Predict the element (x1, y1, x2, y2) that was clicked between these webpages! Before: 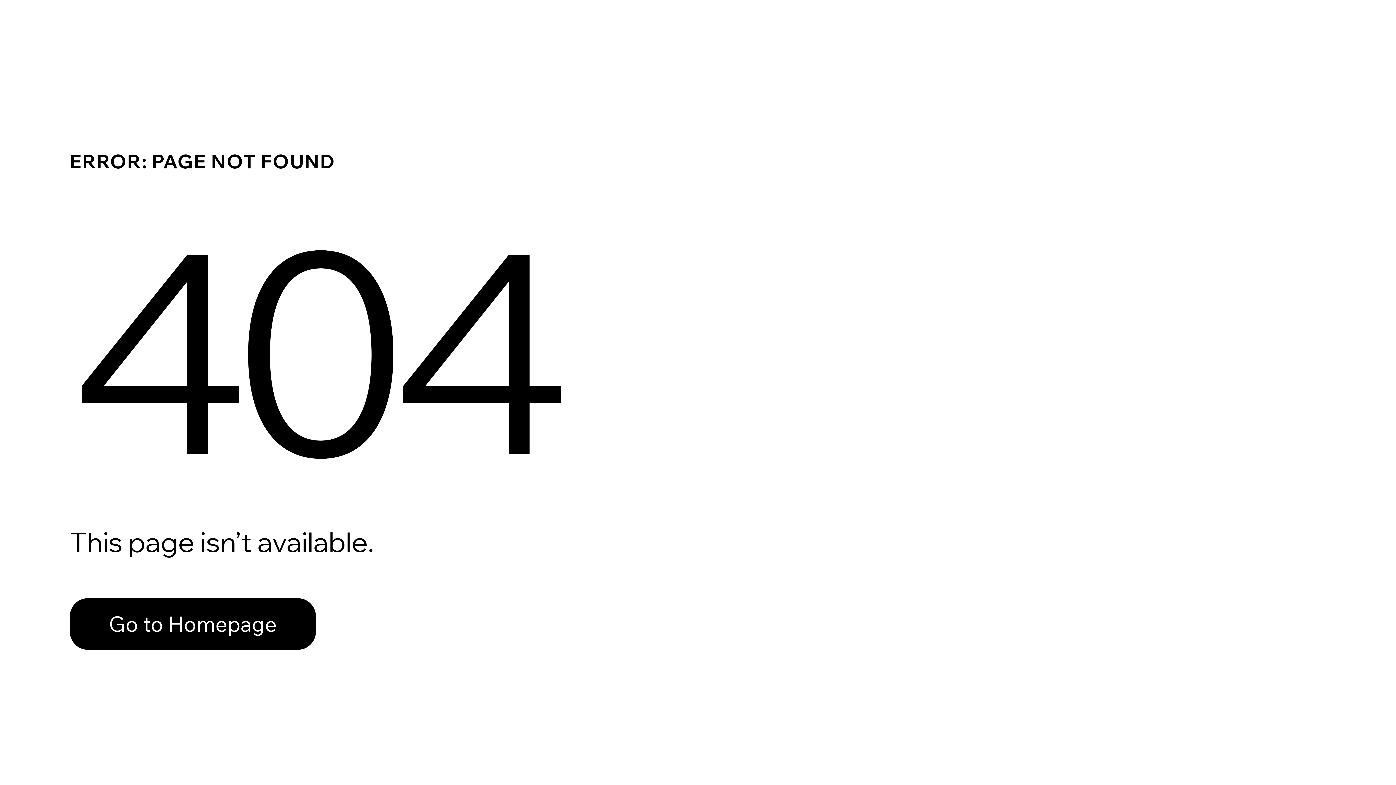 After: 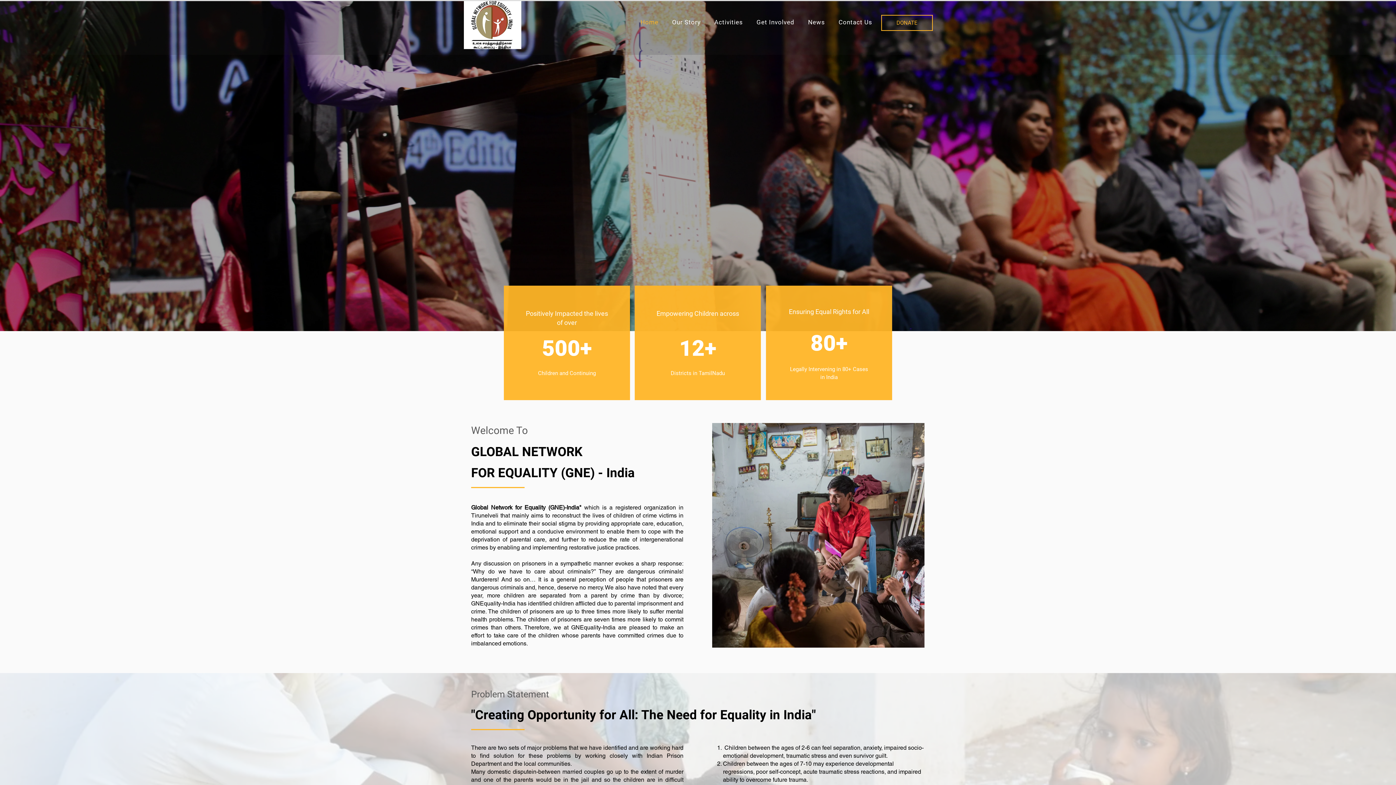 Action: label: Go to Homepage bbox: (69, 598, 316, 650)